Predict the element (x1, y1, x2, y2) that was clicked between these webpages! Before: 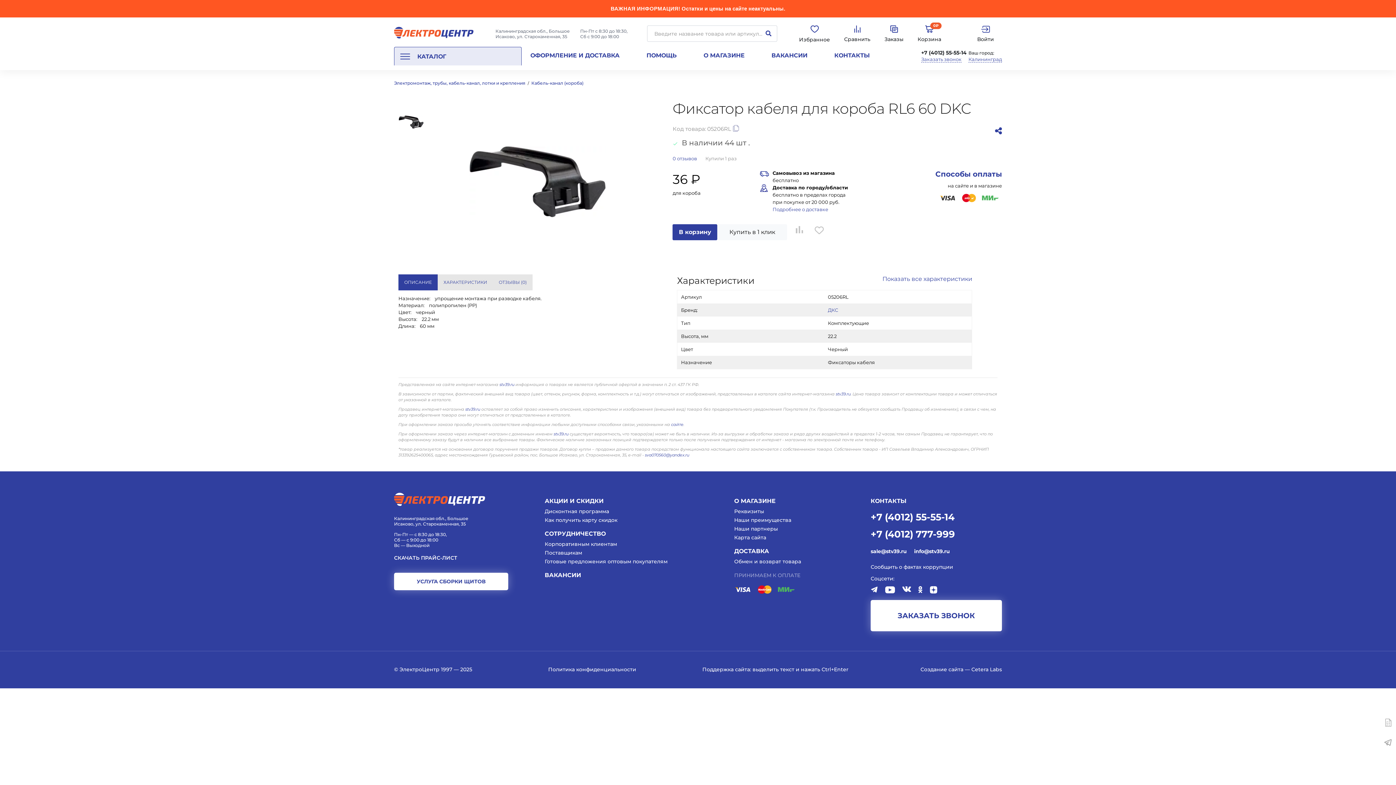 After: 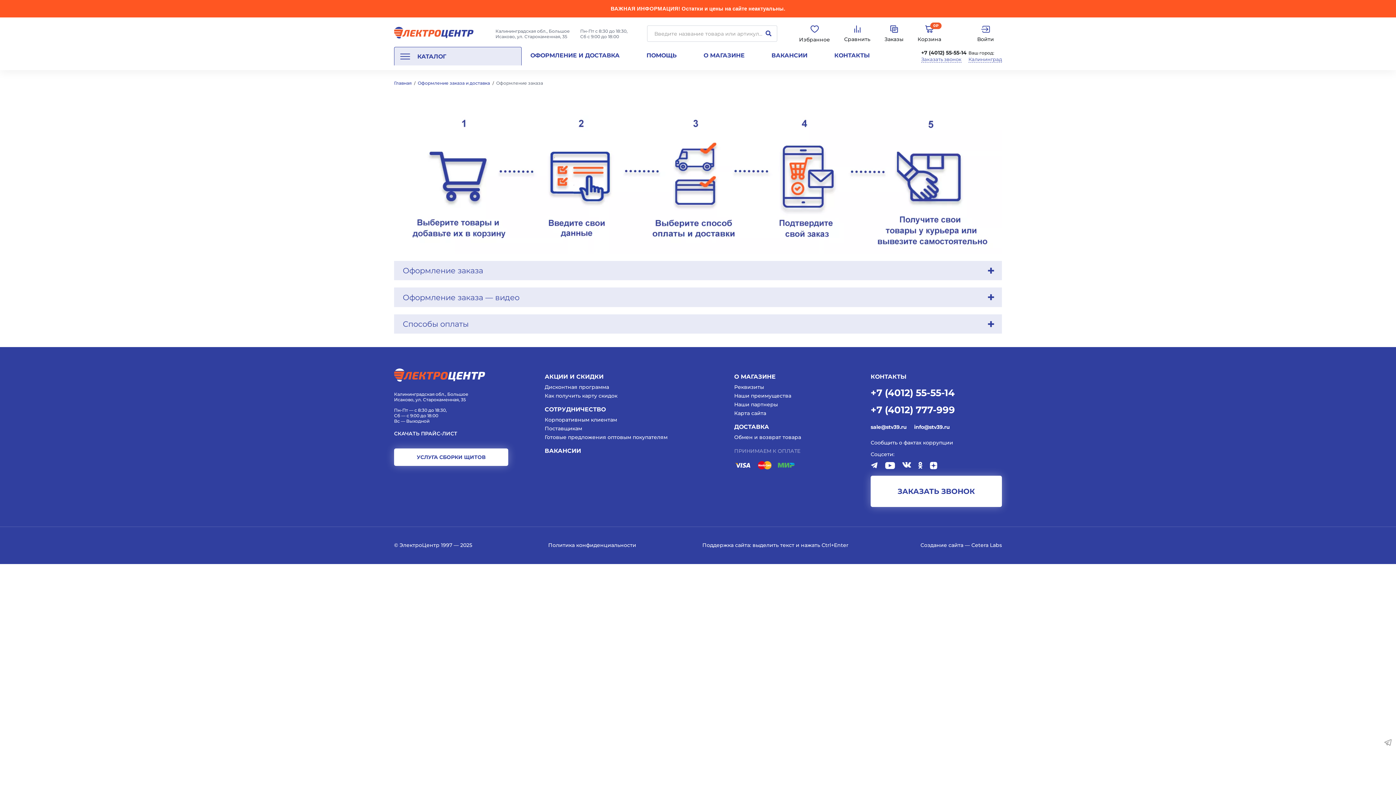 Action: bbox: (941, 192, 960, 210)